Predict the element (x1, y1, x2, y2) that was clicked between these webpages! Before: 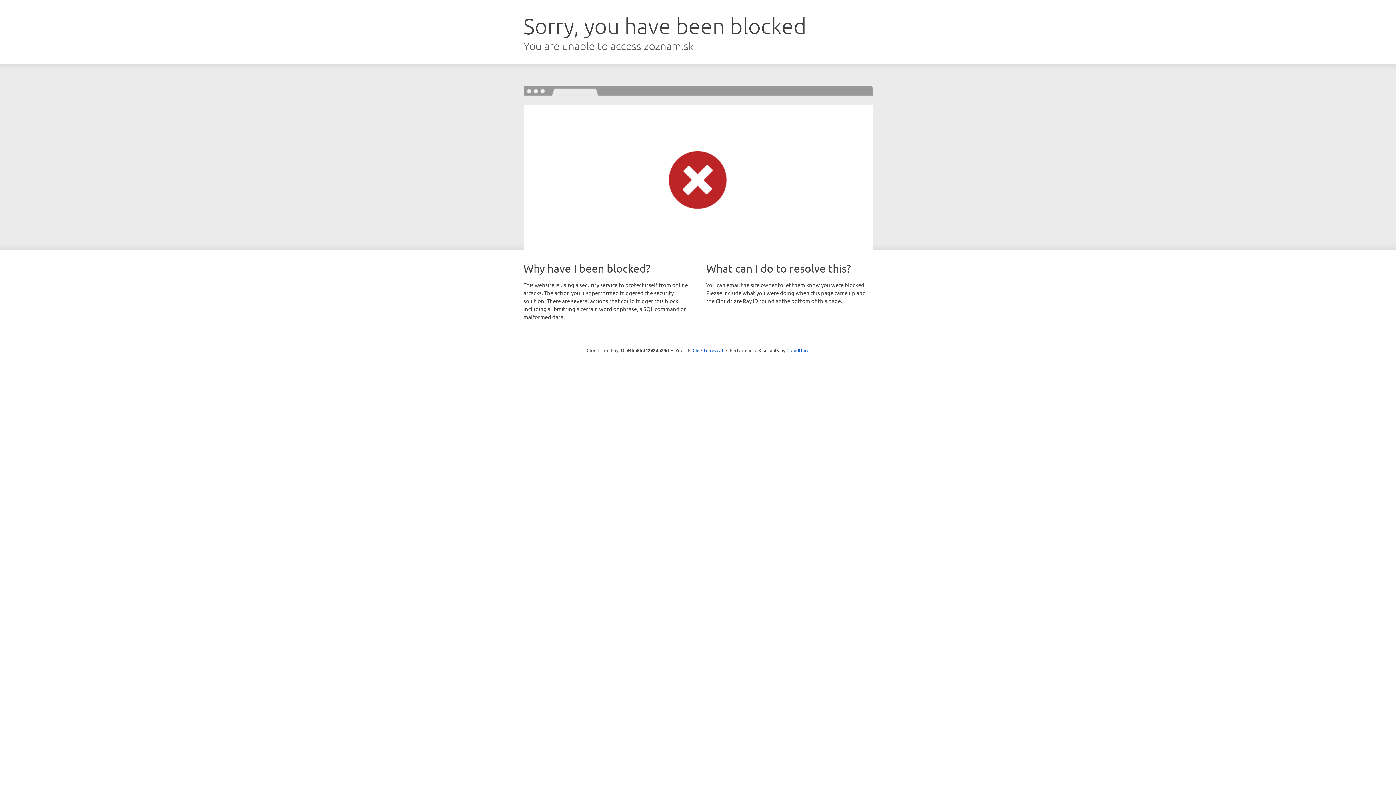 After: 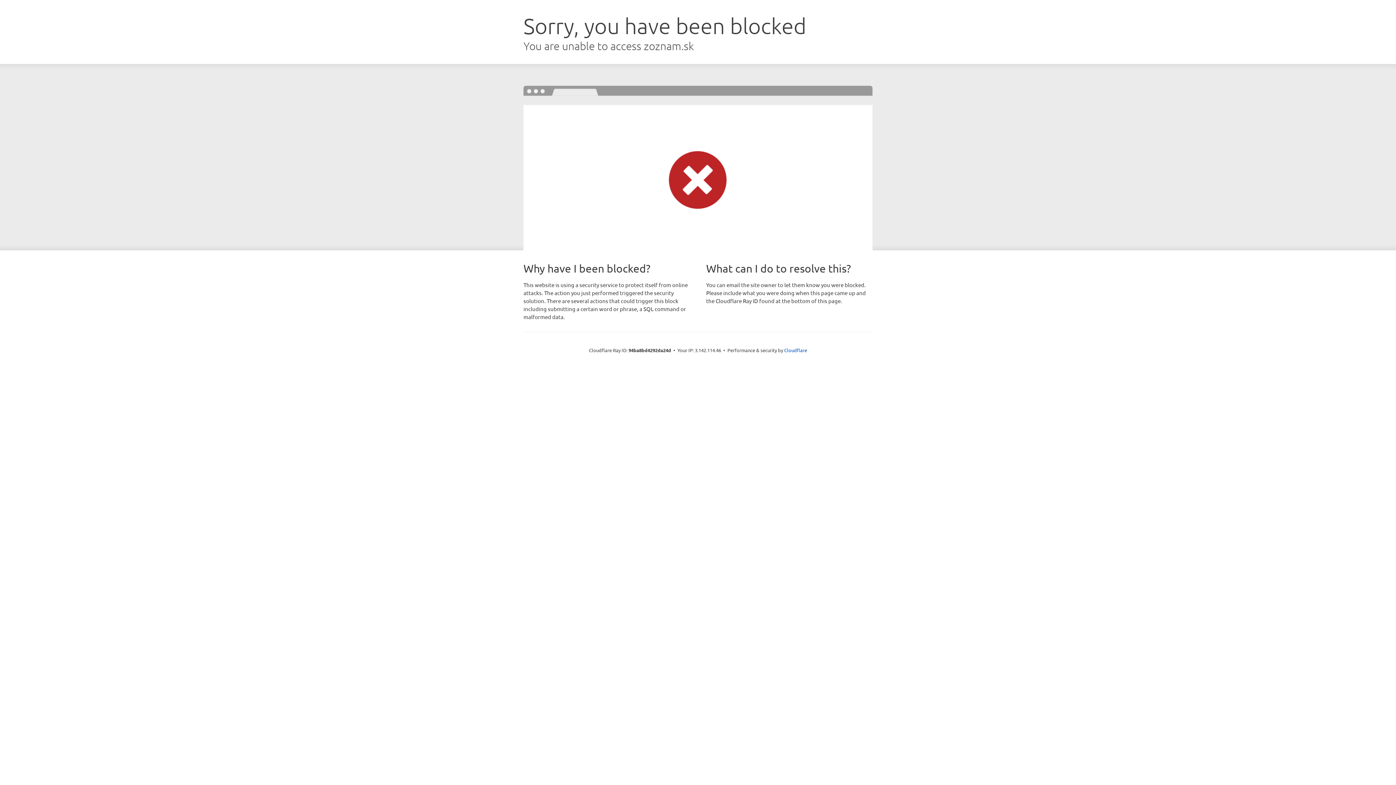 Action: bbox: (692, 346, 723, 353) label: Click to reveal